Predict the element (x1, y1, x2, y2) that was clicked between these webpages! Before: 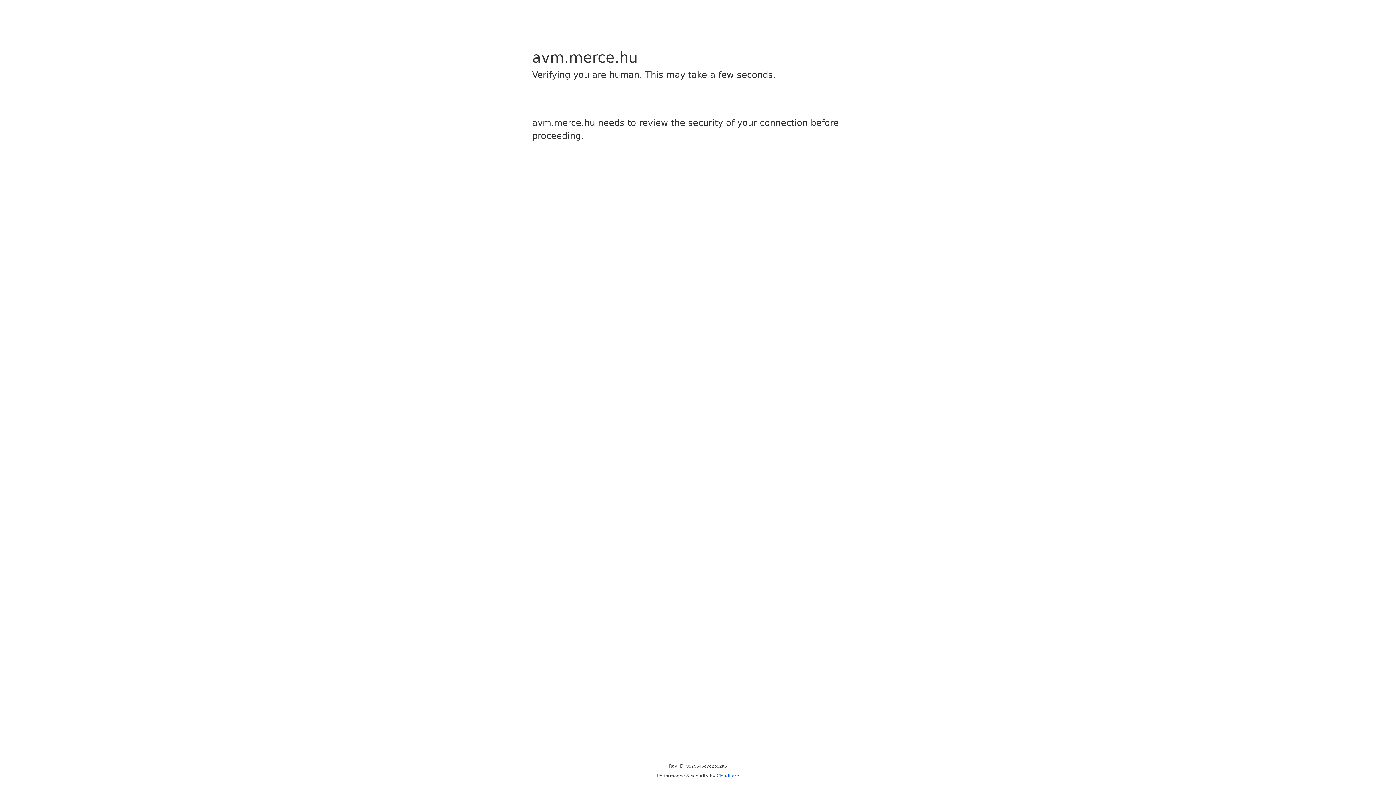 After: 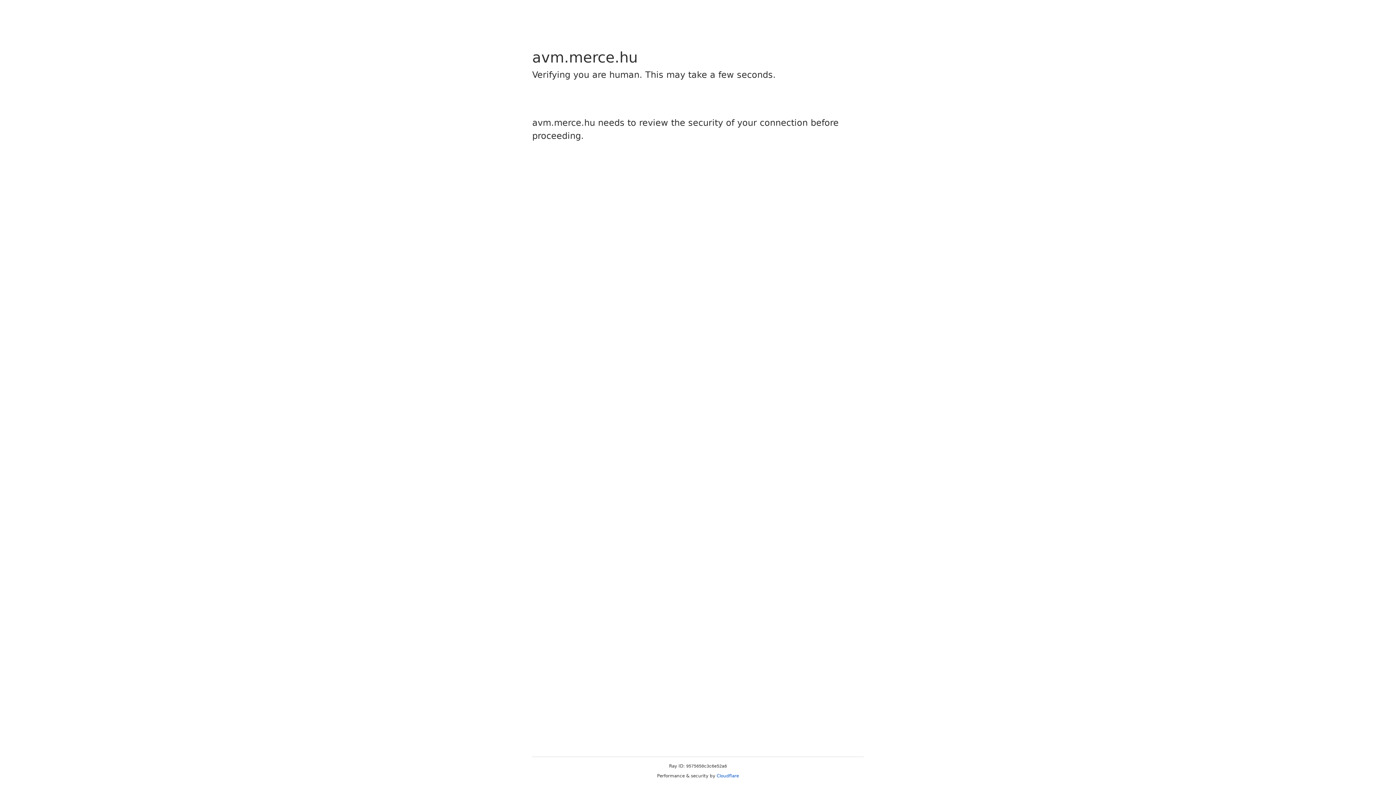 Action: bbox: (716, 773, 739, 778) label: Cloudflare